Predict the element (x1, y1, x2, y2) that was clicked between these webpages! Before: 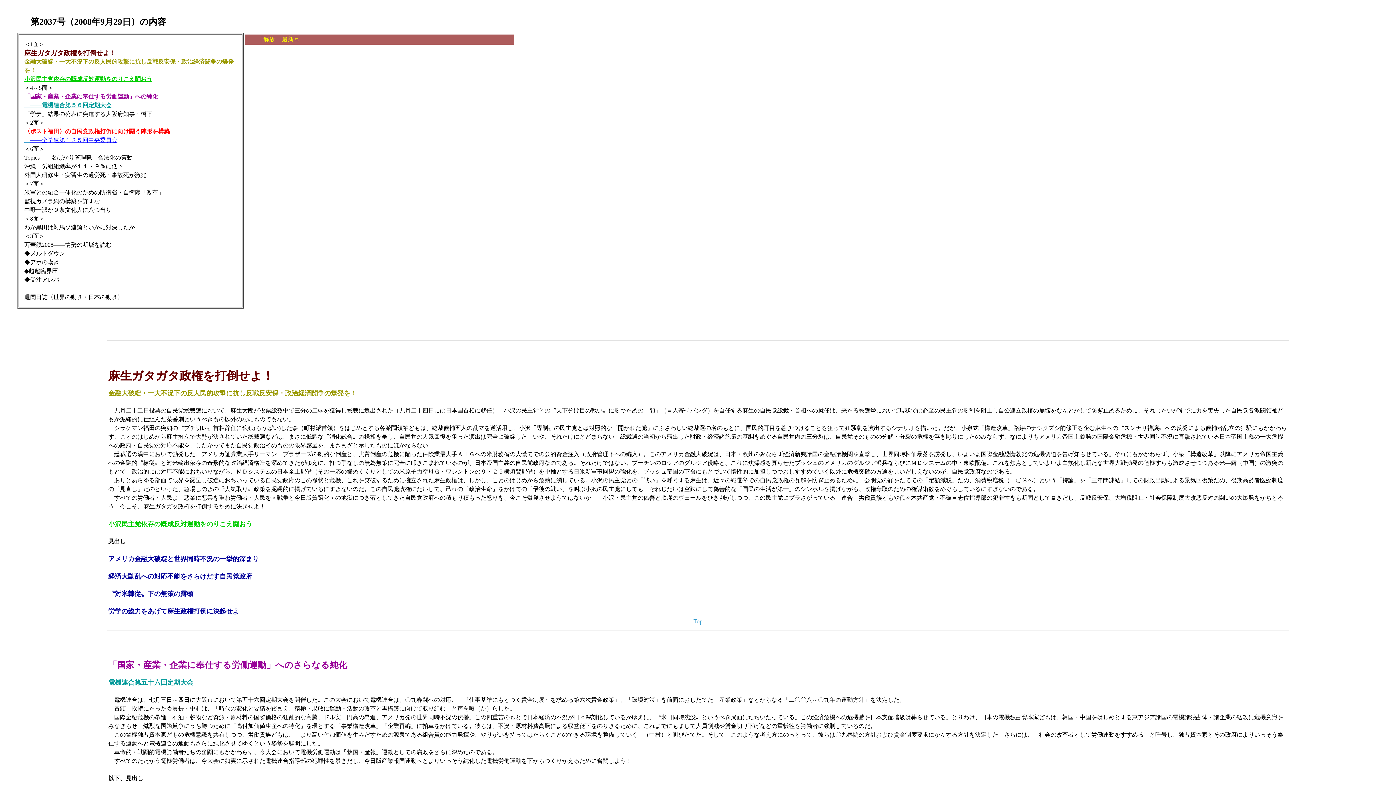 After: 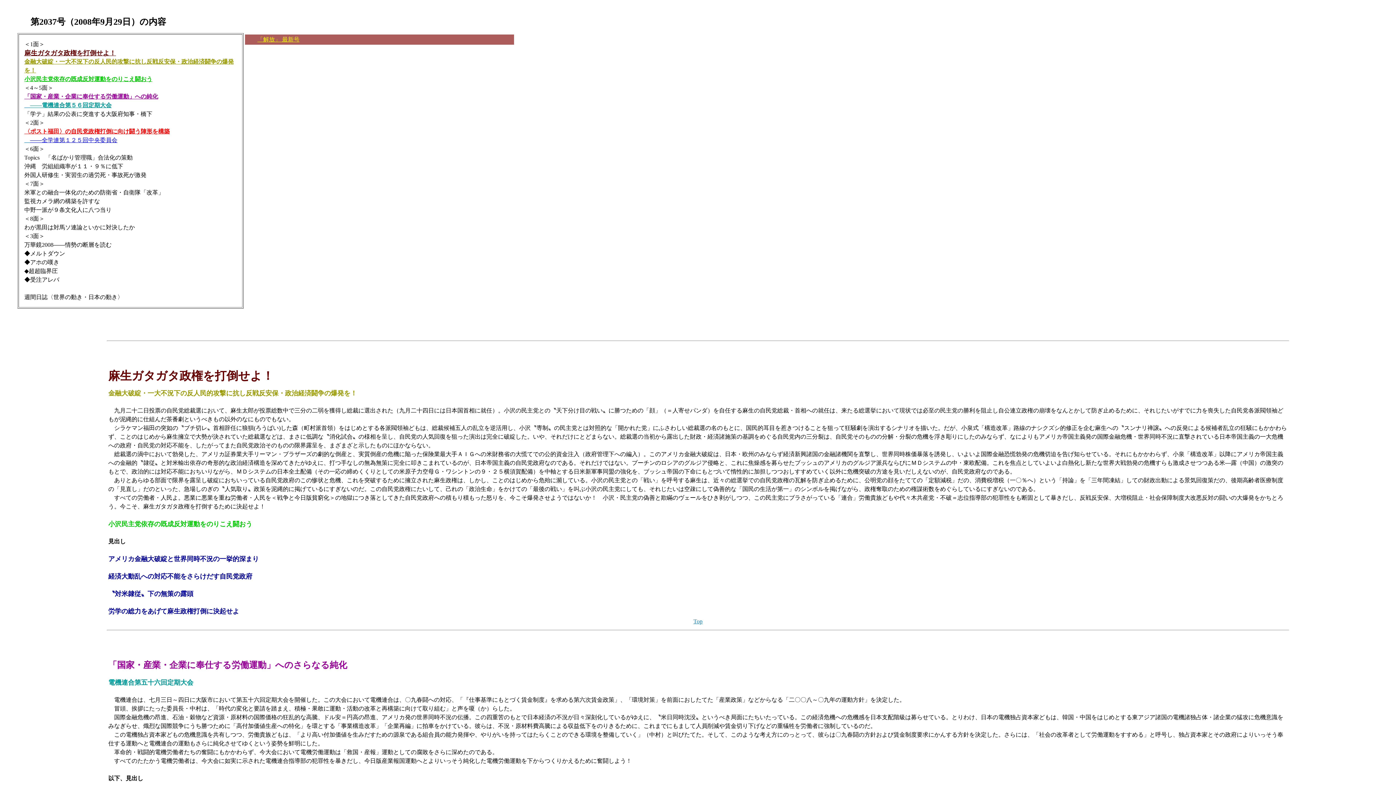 Action: bbox: (2, 348, 14, 354) label: 　　